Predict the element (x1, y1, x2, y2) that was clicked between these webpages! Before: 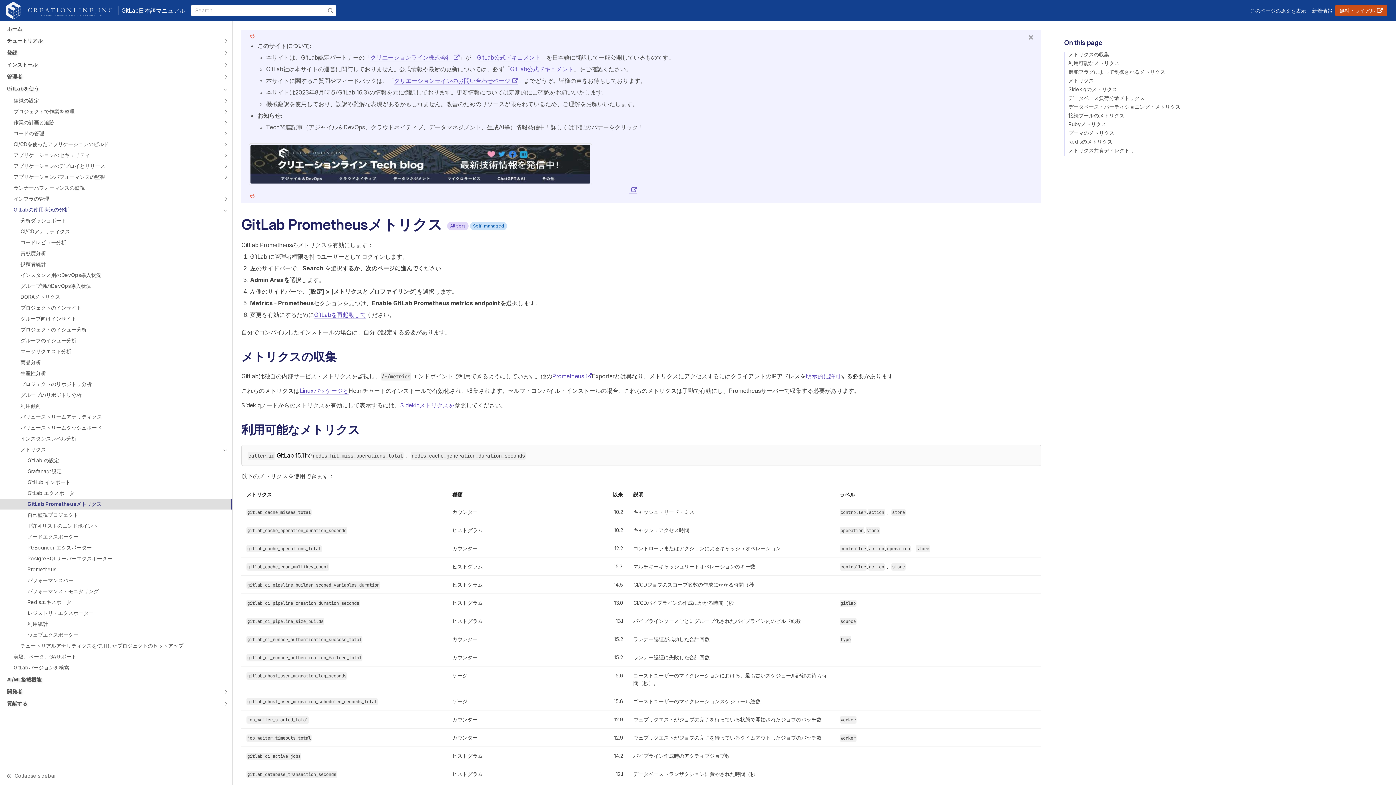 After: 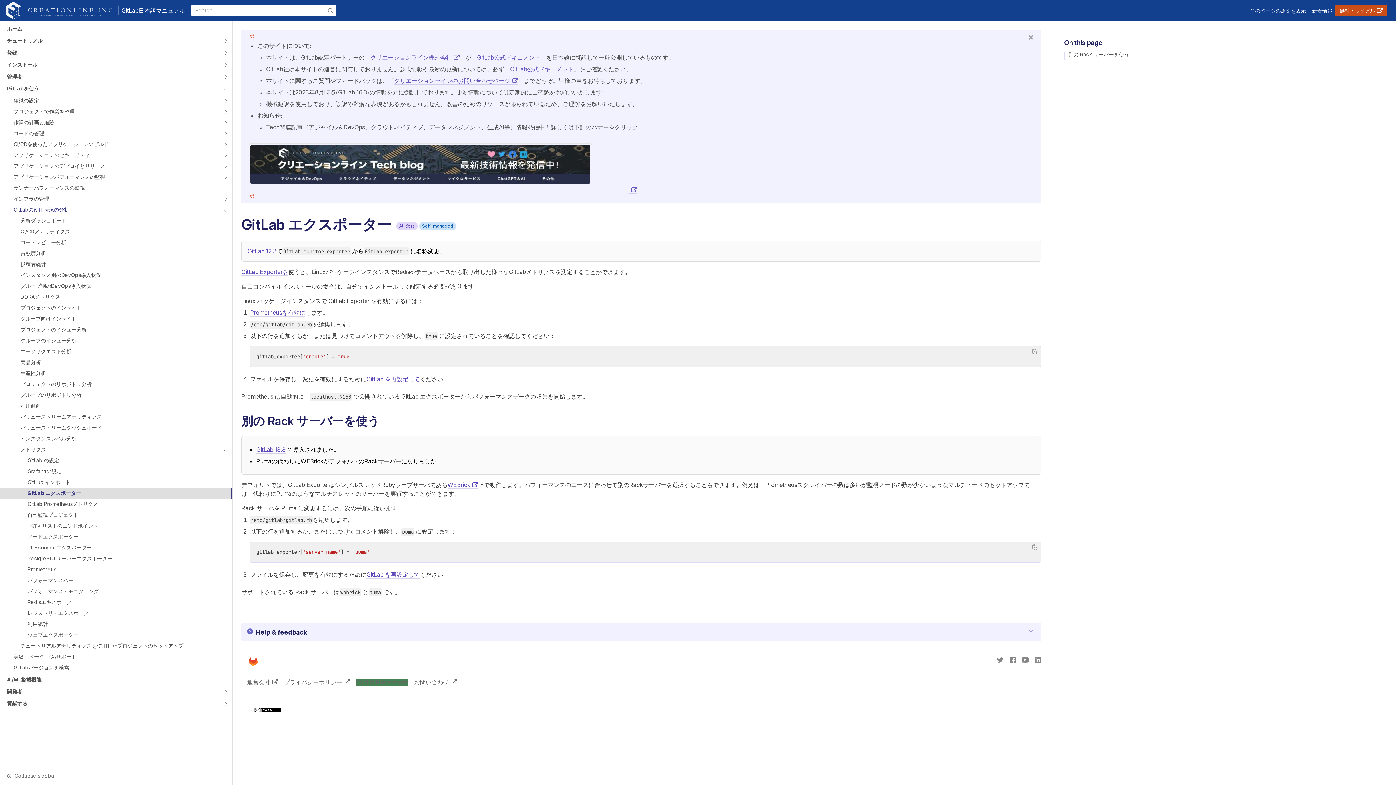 Action: bbox: (0, 488, 232, 498) label: GitLab エクスポーター